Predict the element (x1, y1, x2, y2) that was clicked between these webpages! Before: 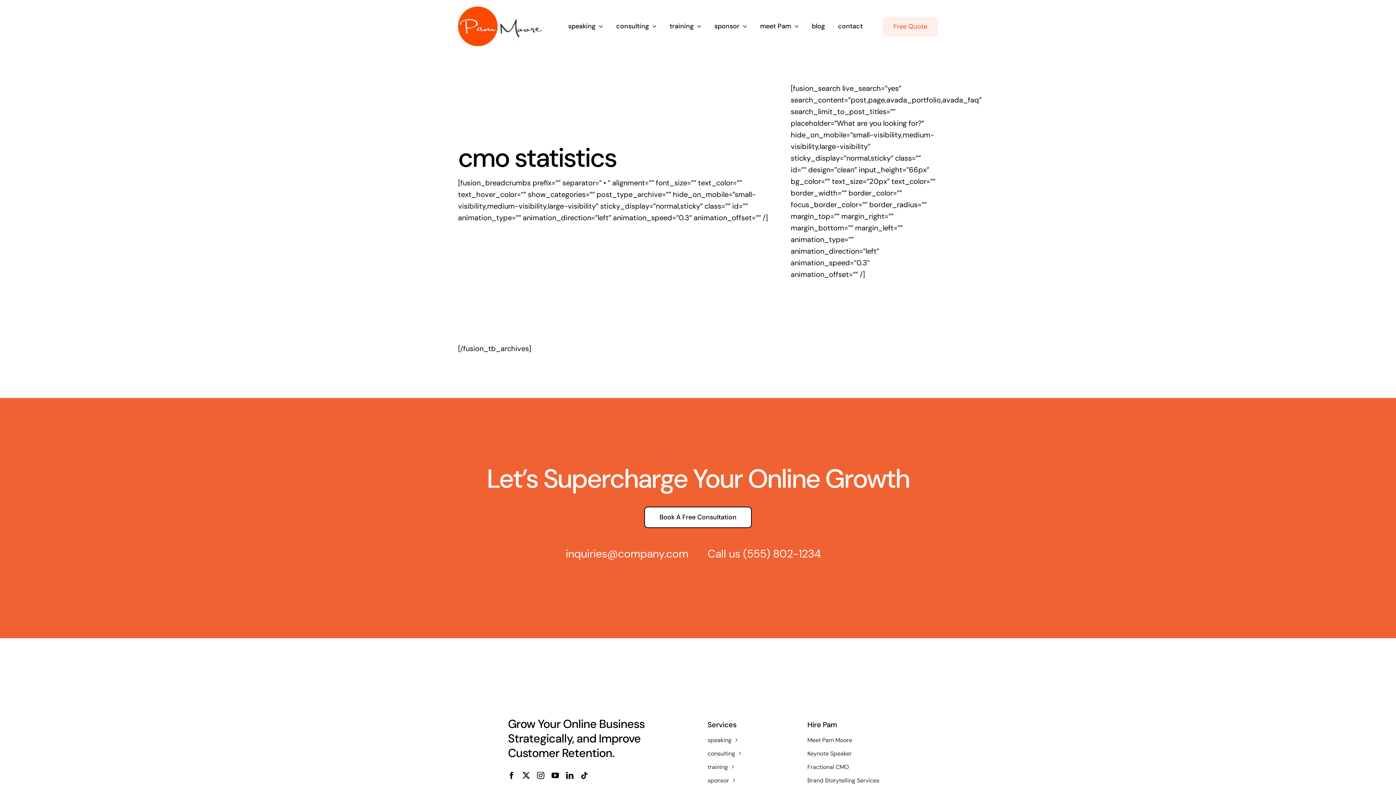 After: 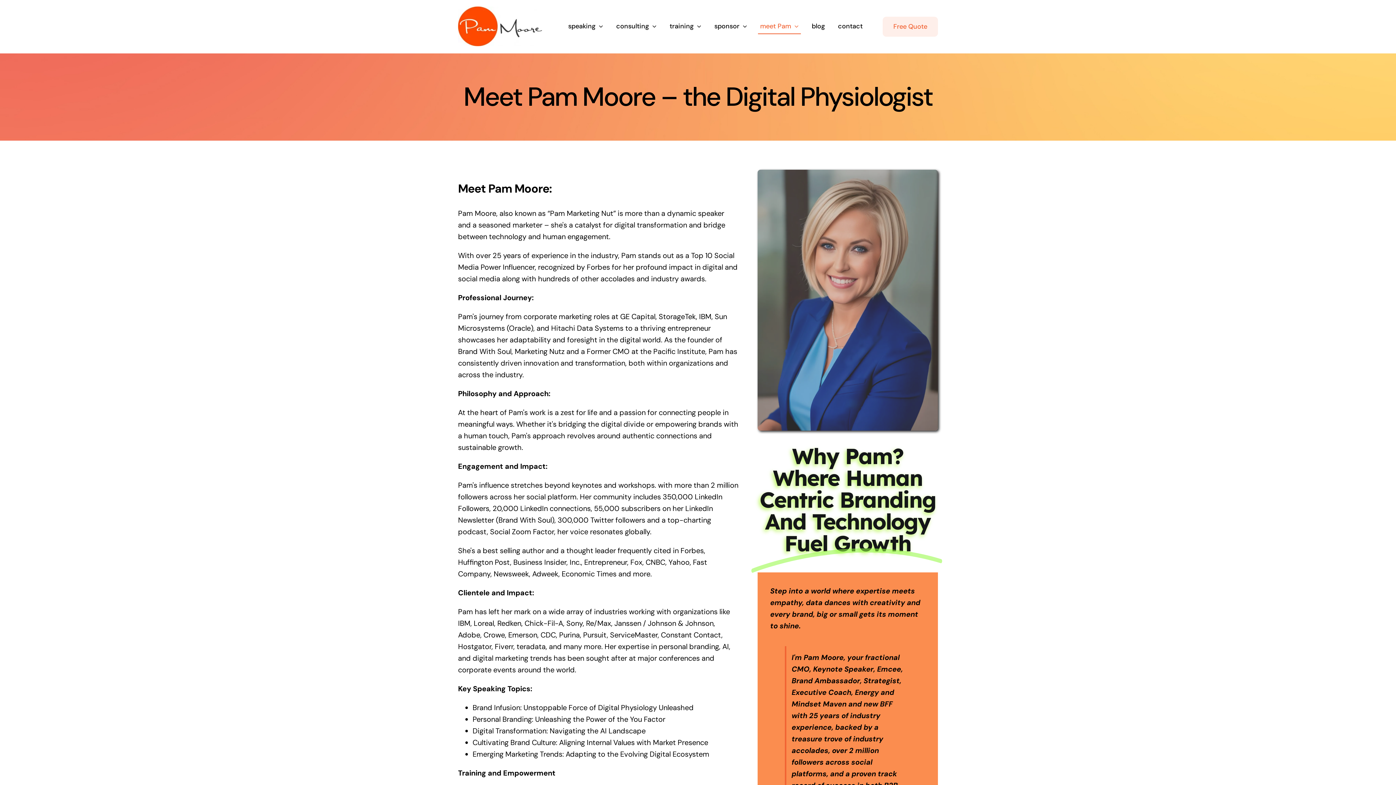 Action: bbox: (758, 18, 801, 34) label: meet Pam